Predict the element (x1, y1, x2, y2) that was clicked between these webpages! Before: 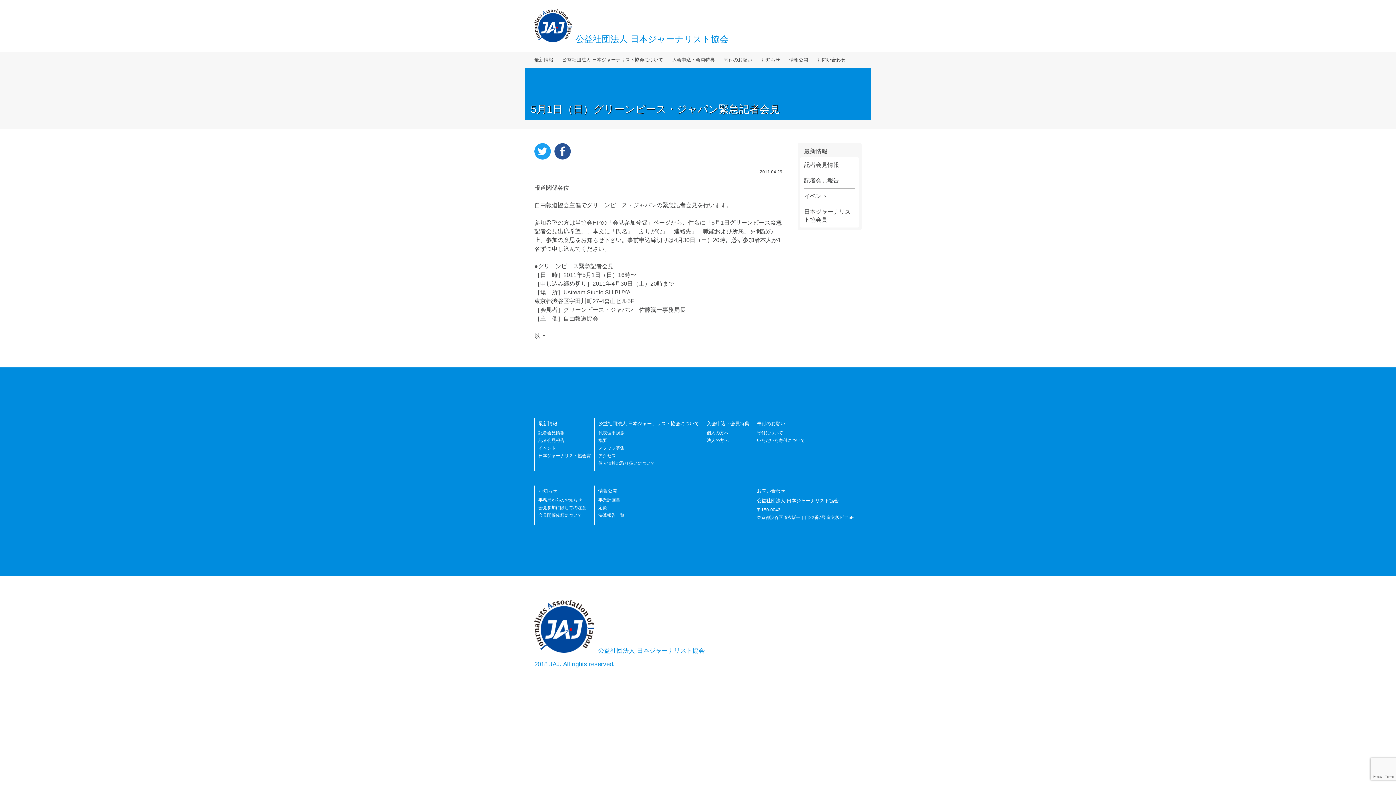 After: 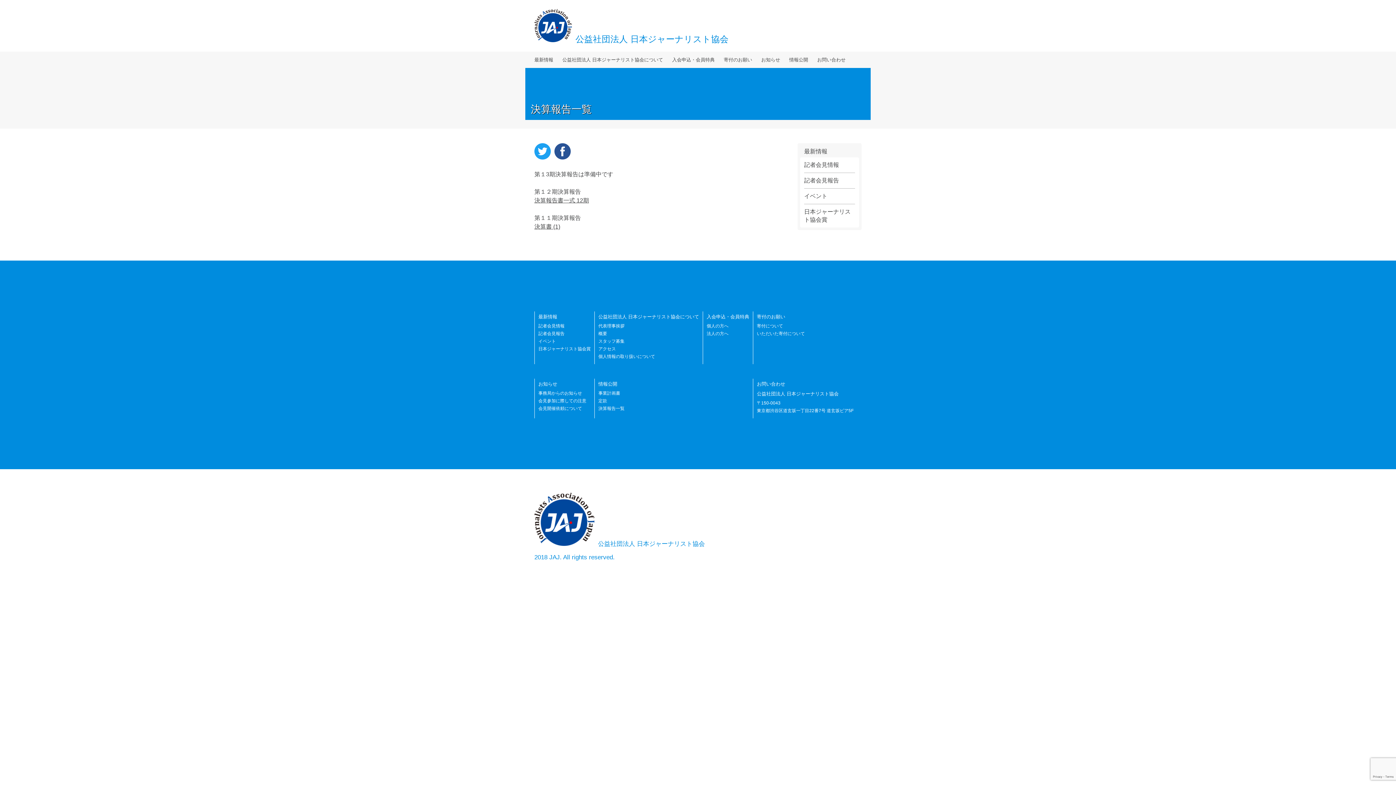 Action: label: 決算報告一覧 bbox: (598, 513, 624, 518)